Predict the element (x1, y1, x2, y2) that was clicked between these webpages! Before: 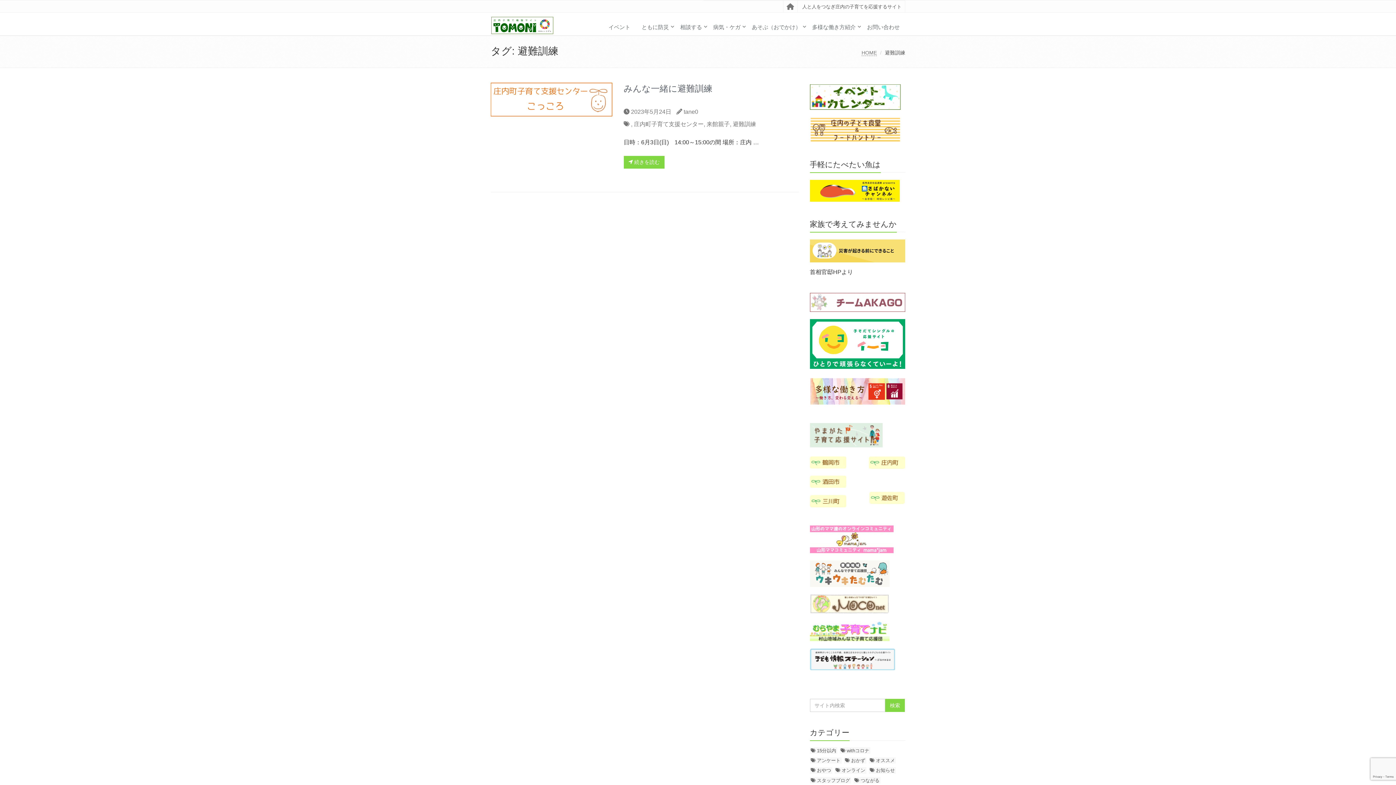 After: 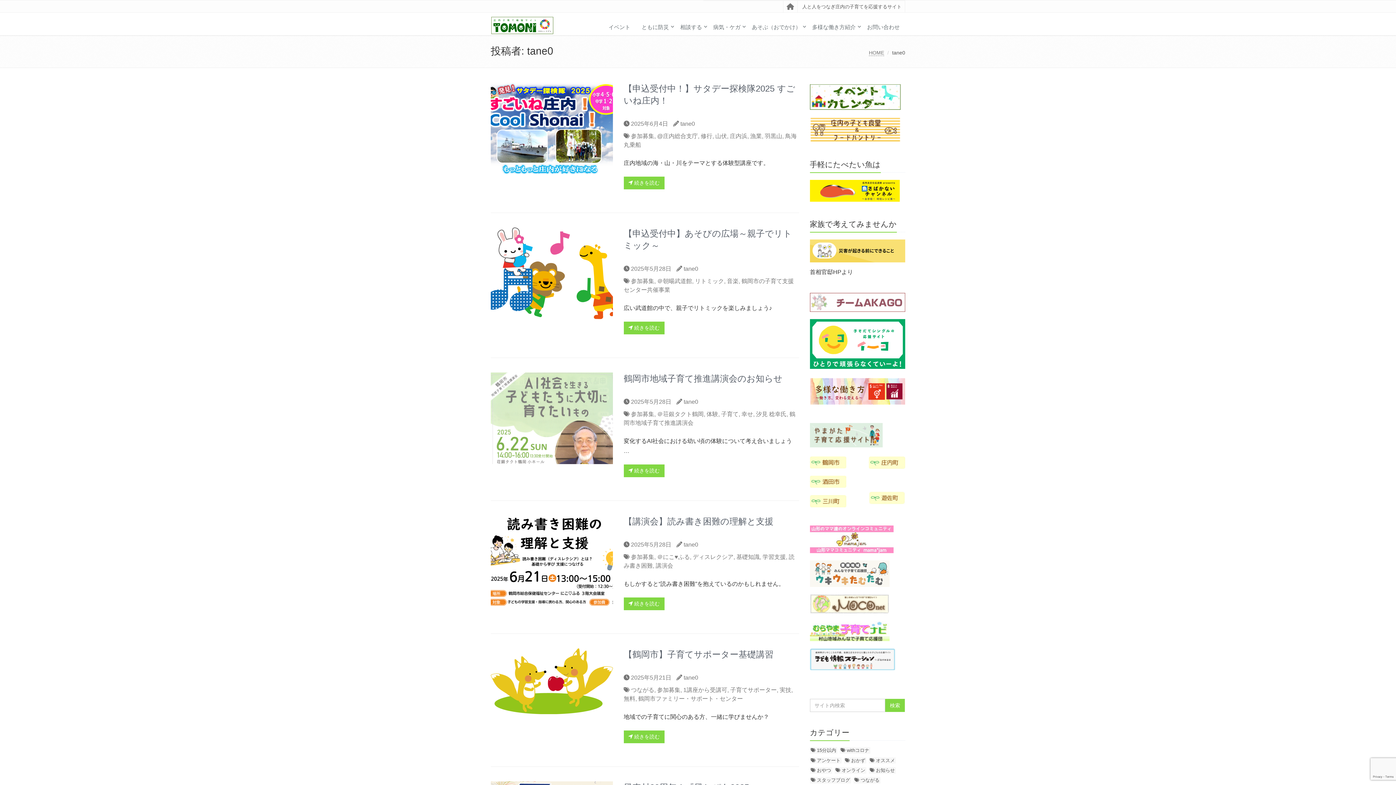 Action: label: tane0 bbox: (683, 108, 698, 114)